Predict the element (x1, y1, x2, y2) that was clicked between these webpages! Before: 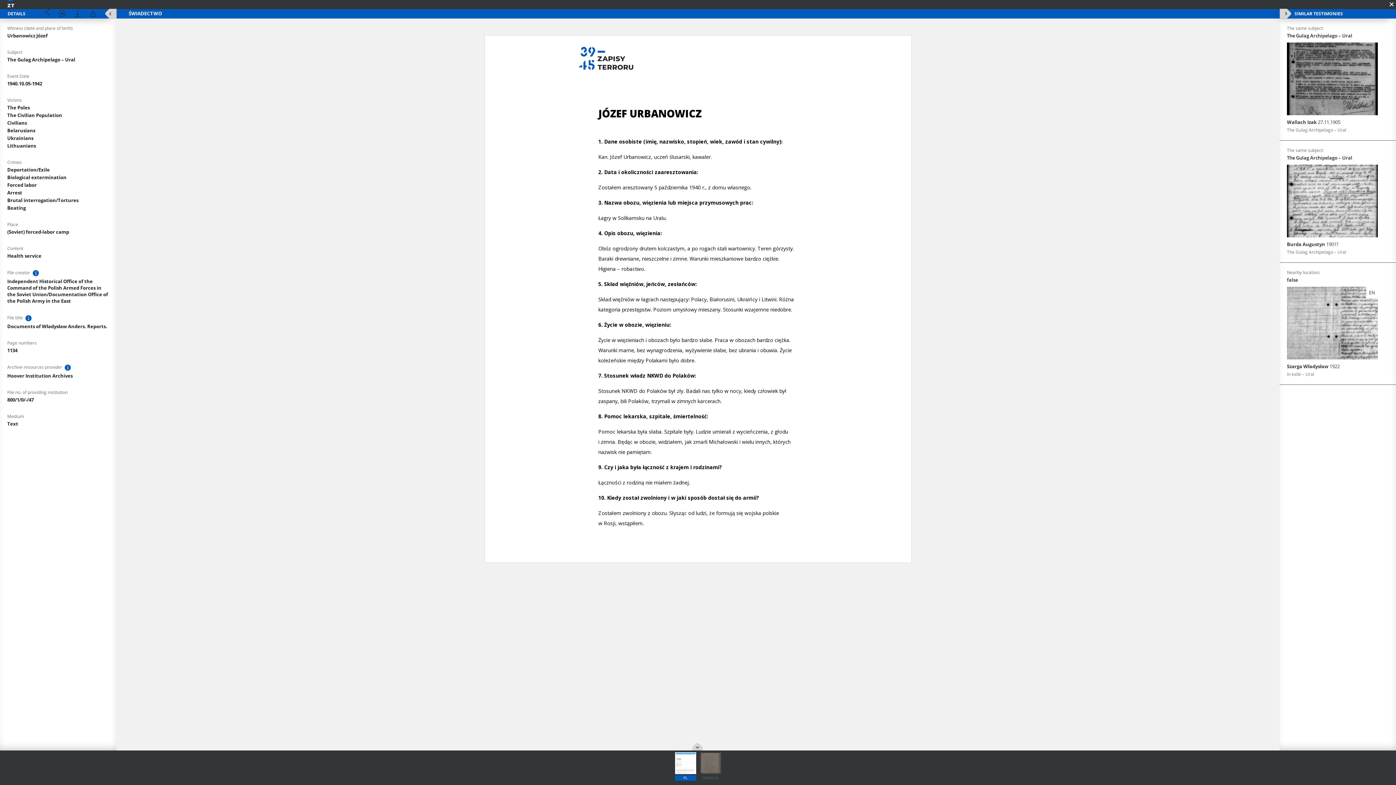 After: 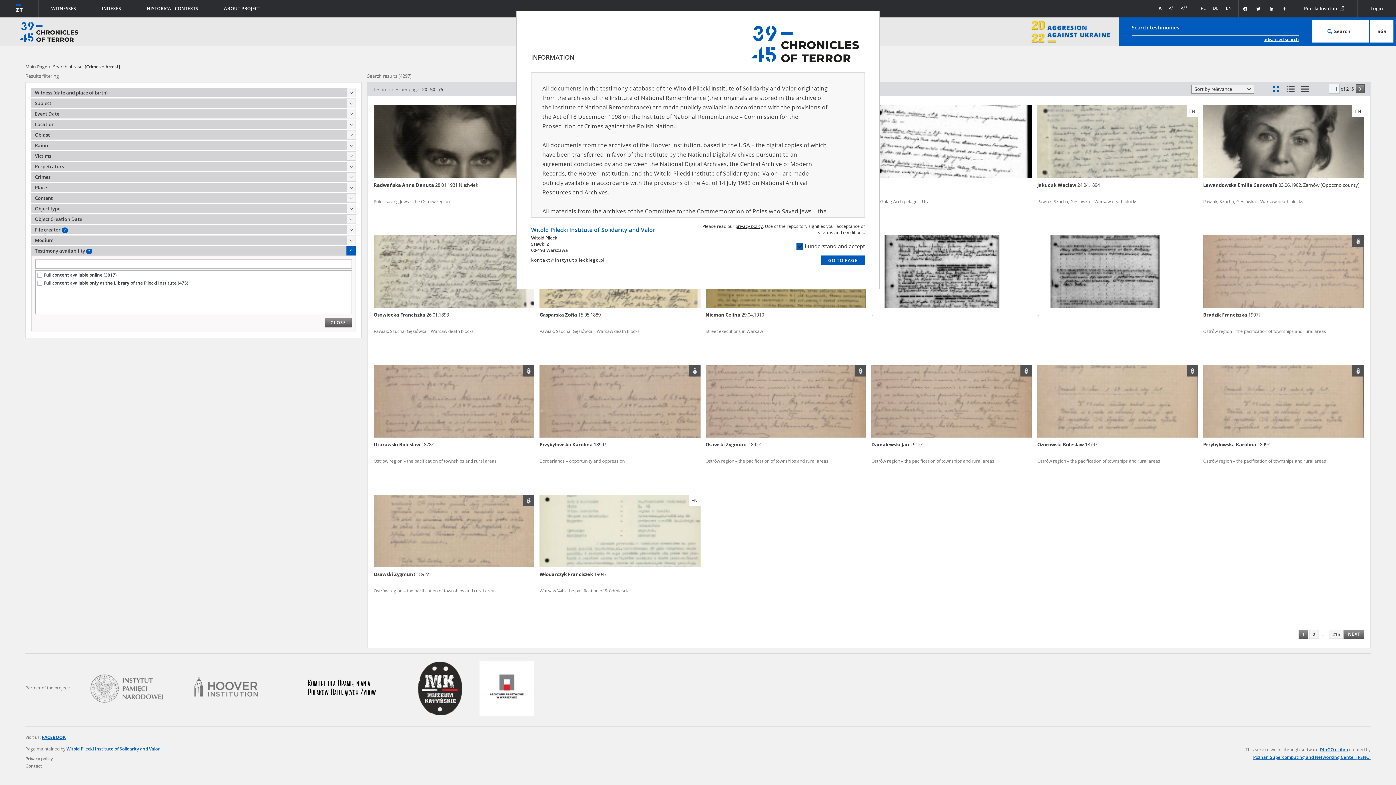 Action: label: Arrest bbox: (7, 189, 22, 196)